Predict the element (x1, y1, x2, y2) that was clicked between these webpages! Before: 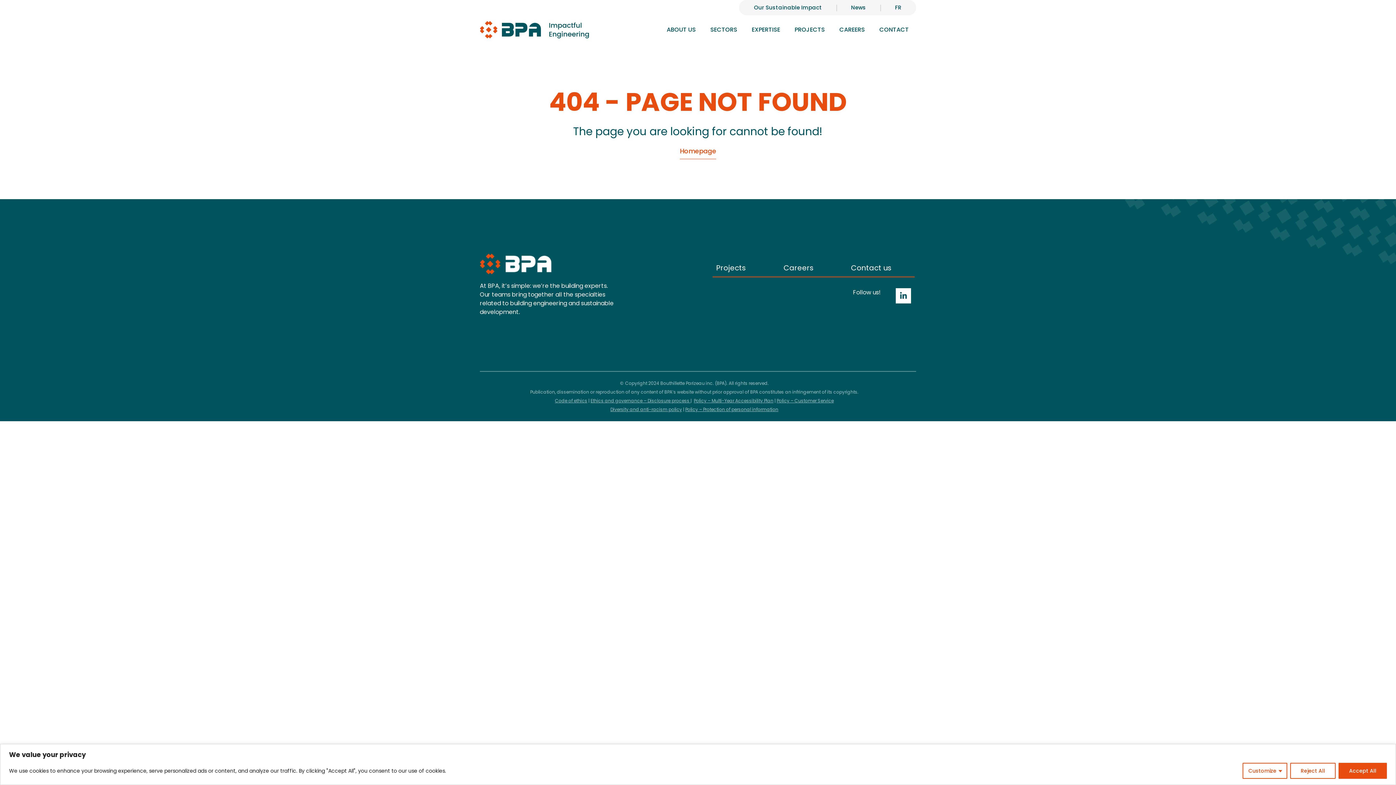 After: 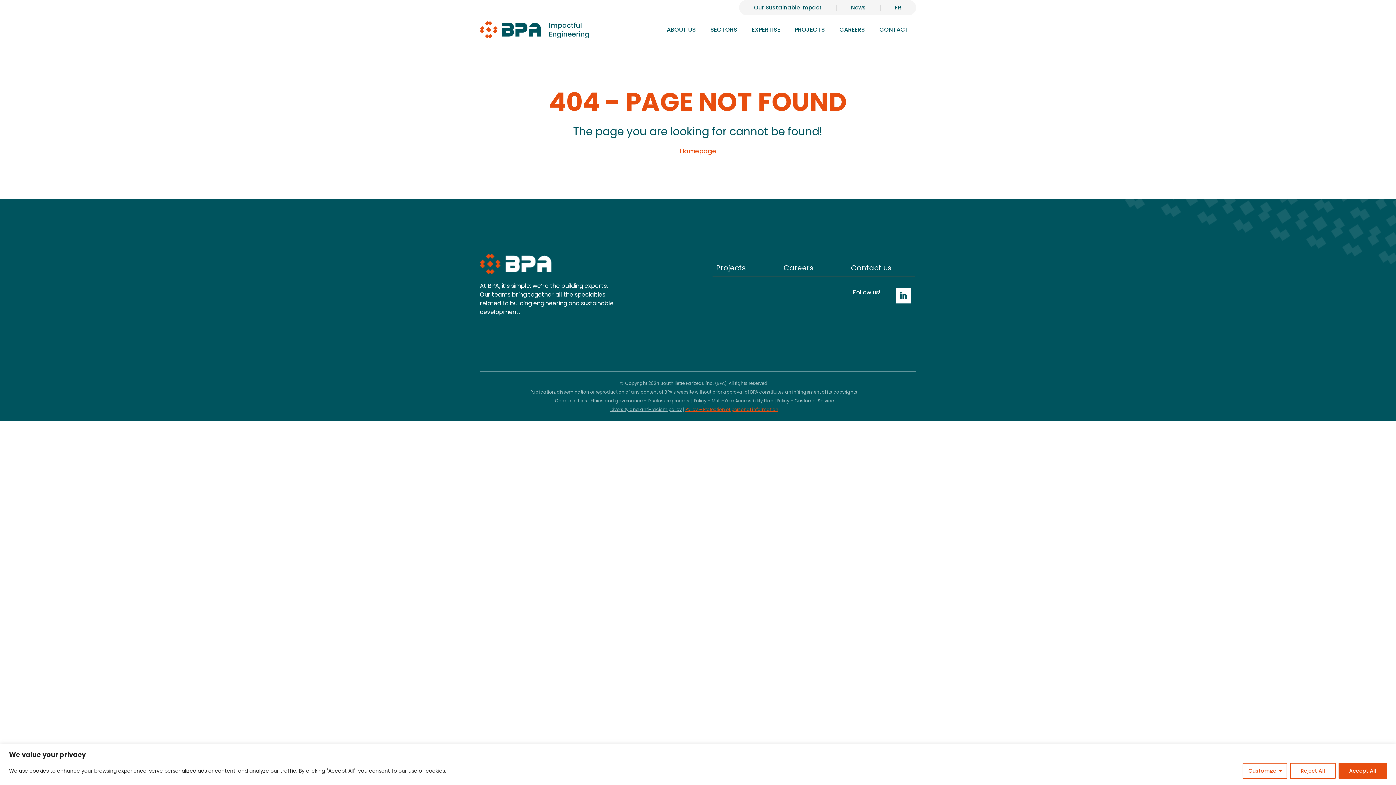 Action: bbox: (685, 406, 778, 412) label: Policy – Protection of personal information